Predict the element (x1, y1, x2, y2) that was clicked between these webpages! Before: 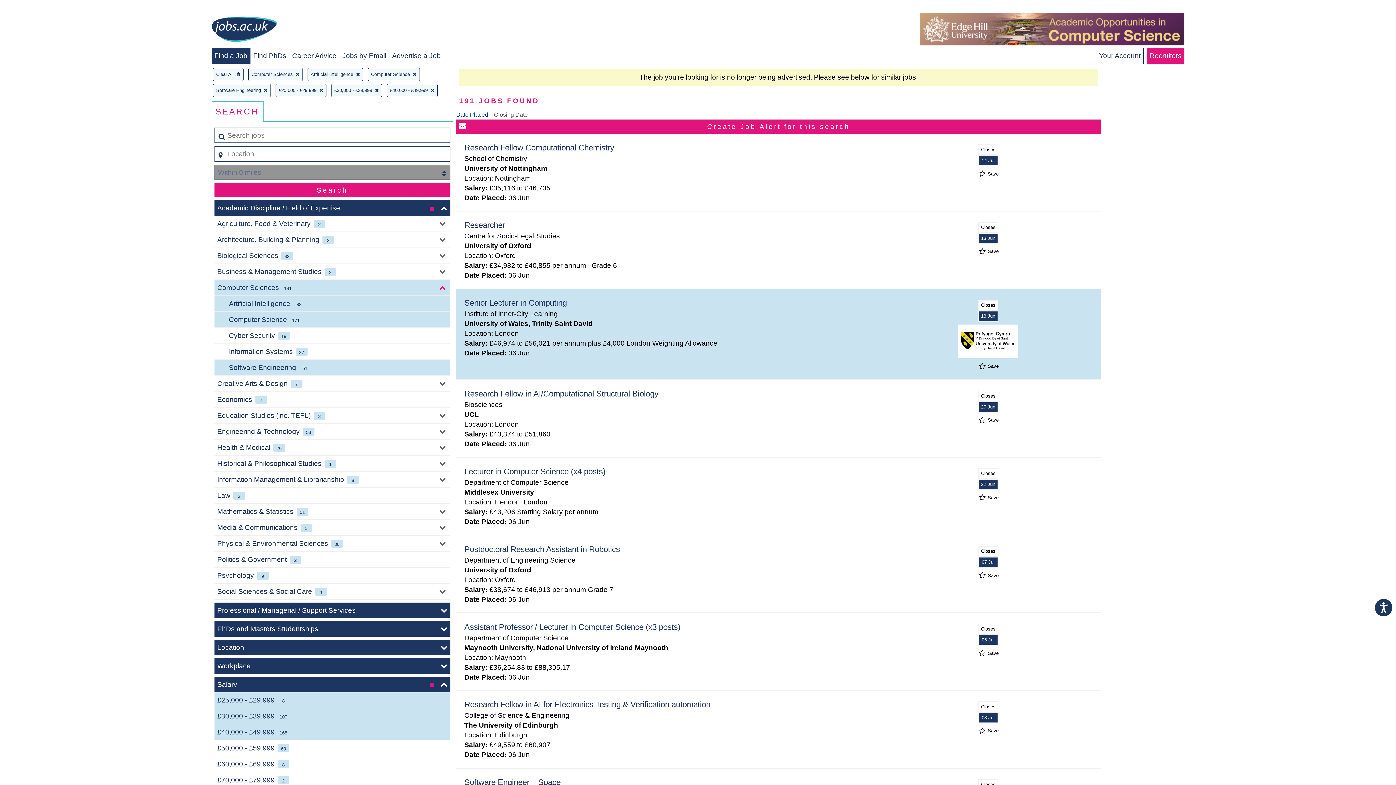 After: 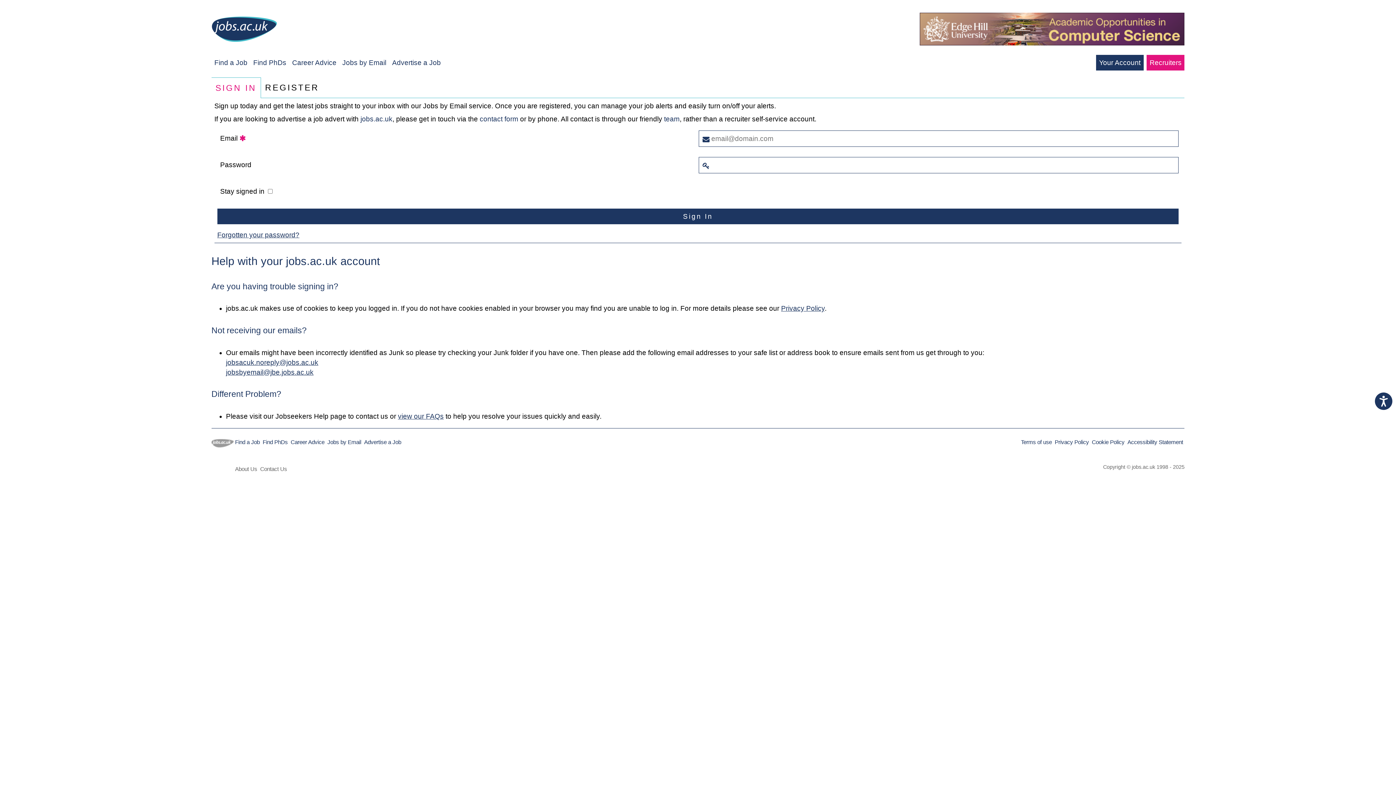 Action: bbox: (342, 52, 386, 59) label: Jobs by Email